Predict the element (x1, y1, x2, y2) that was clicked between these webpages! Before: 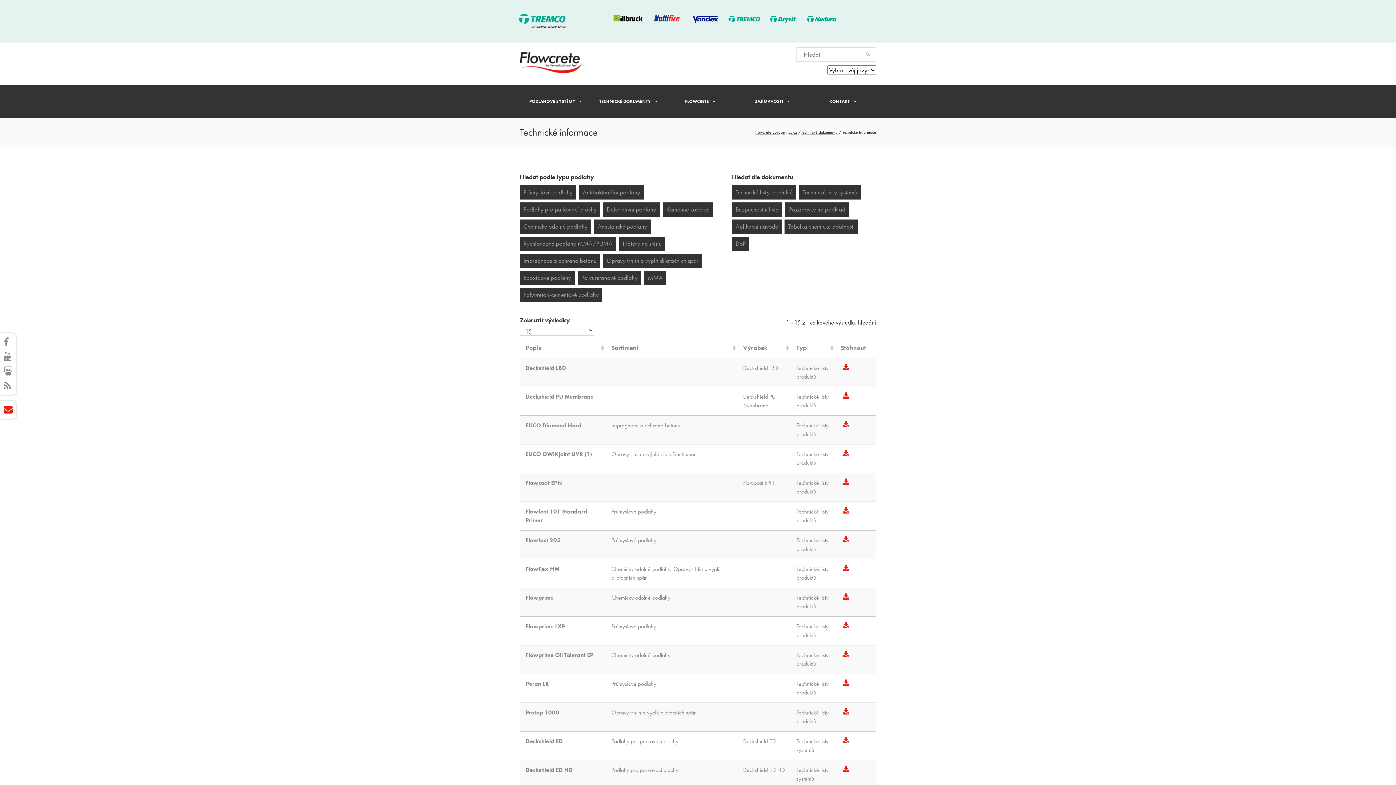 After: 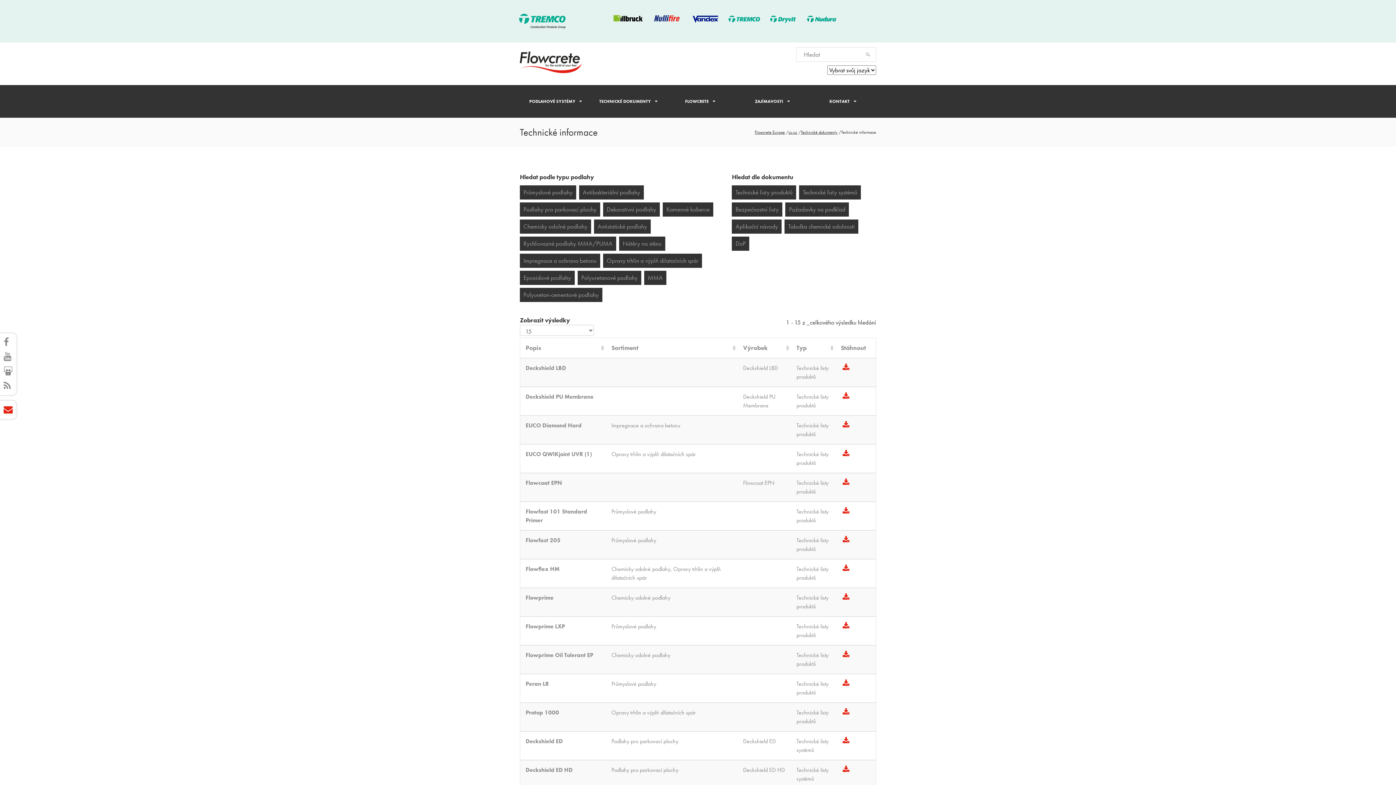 Action: bbox: (841, 565, 851, 573)